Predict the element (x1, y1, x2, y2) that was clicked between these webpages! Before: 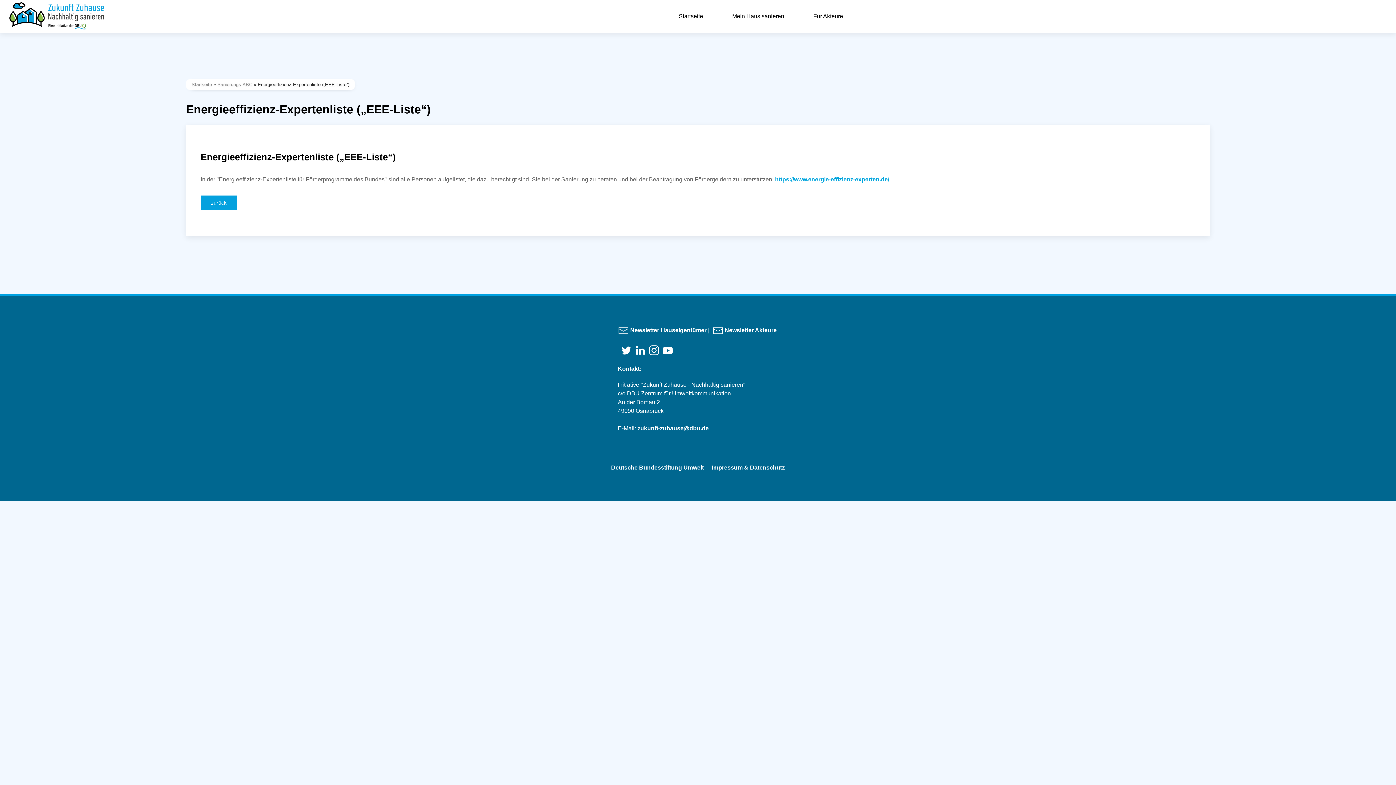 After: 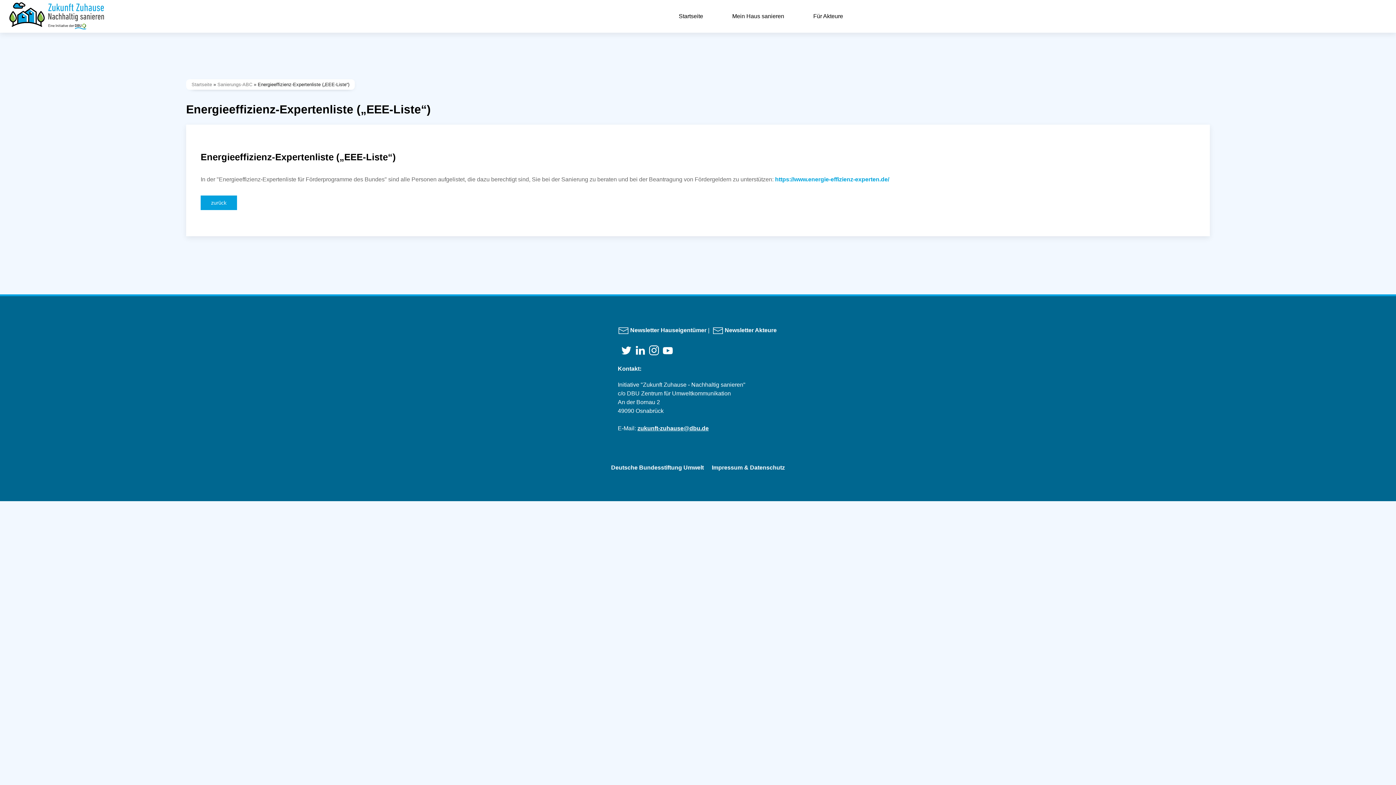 Action: label: zukunft-zuhause@dbu.de bbox: (637, 425, 708, 431)